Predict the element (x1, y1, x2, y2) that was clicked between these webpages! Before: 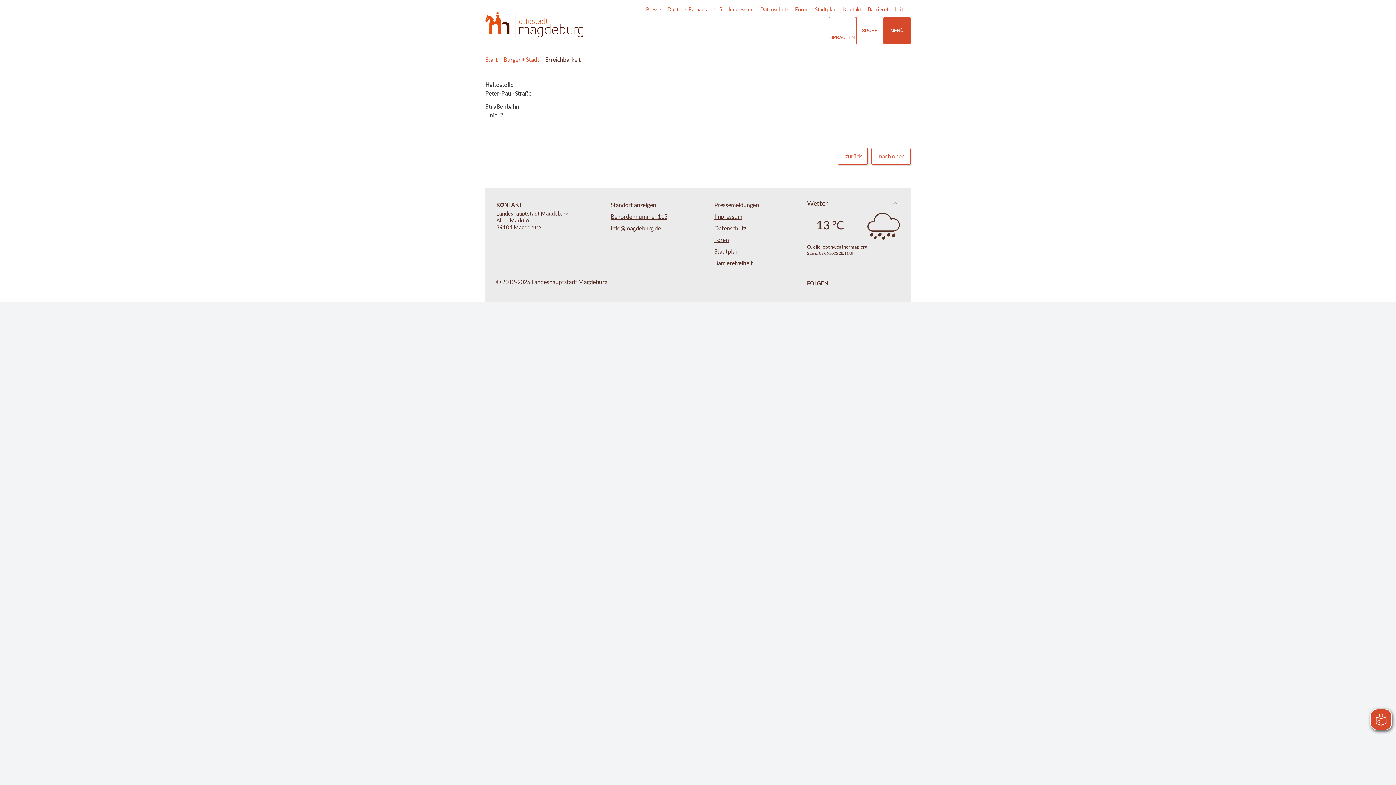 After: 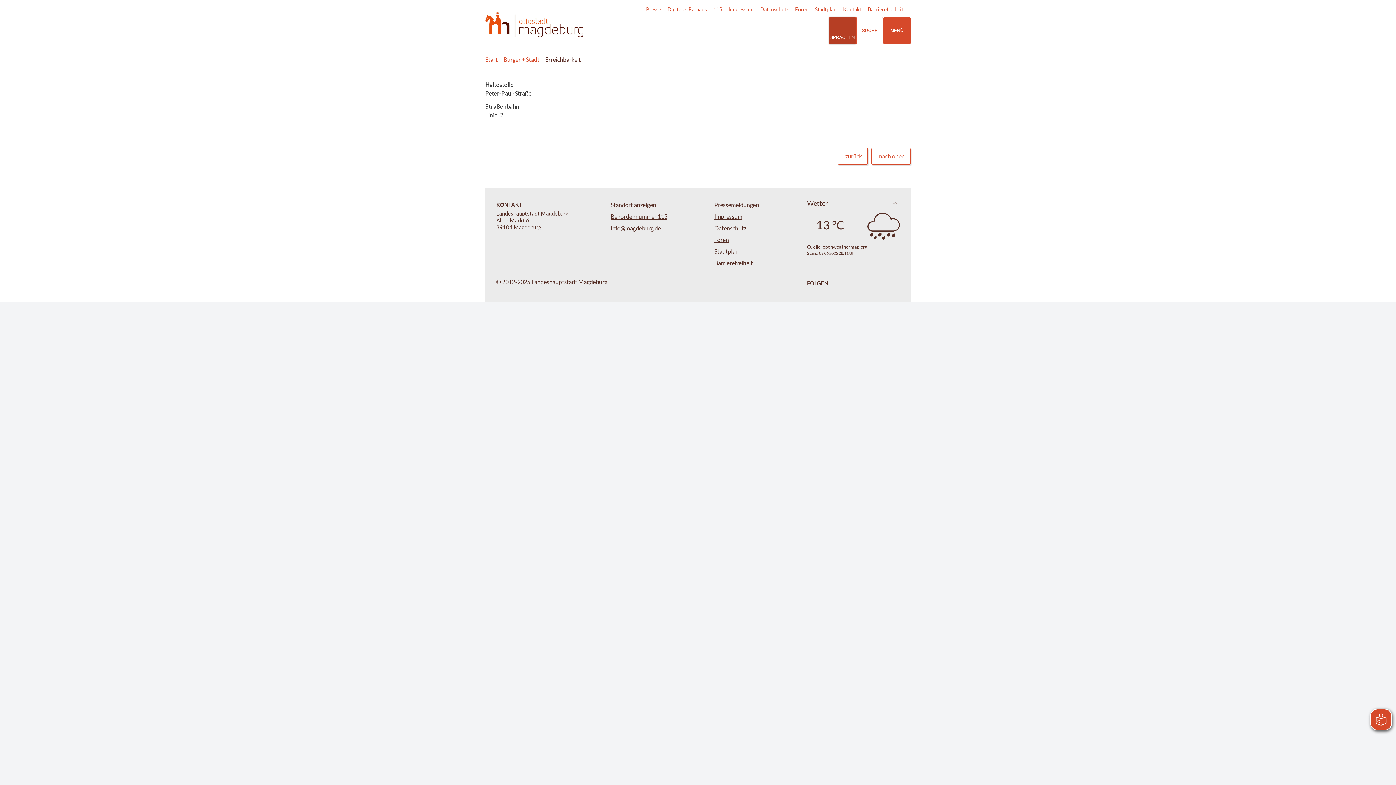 Action: bbox: (829, 16, 856, 44) label: SPRACHEN